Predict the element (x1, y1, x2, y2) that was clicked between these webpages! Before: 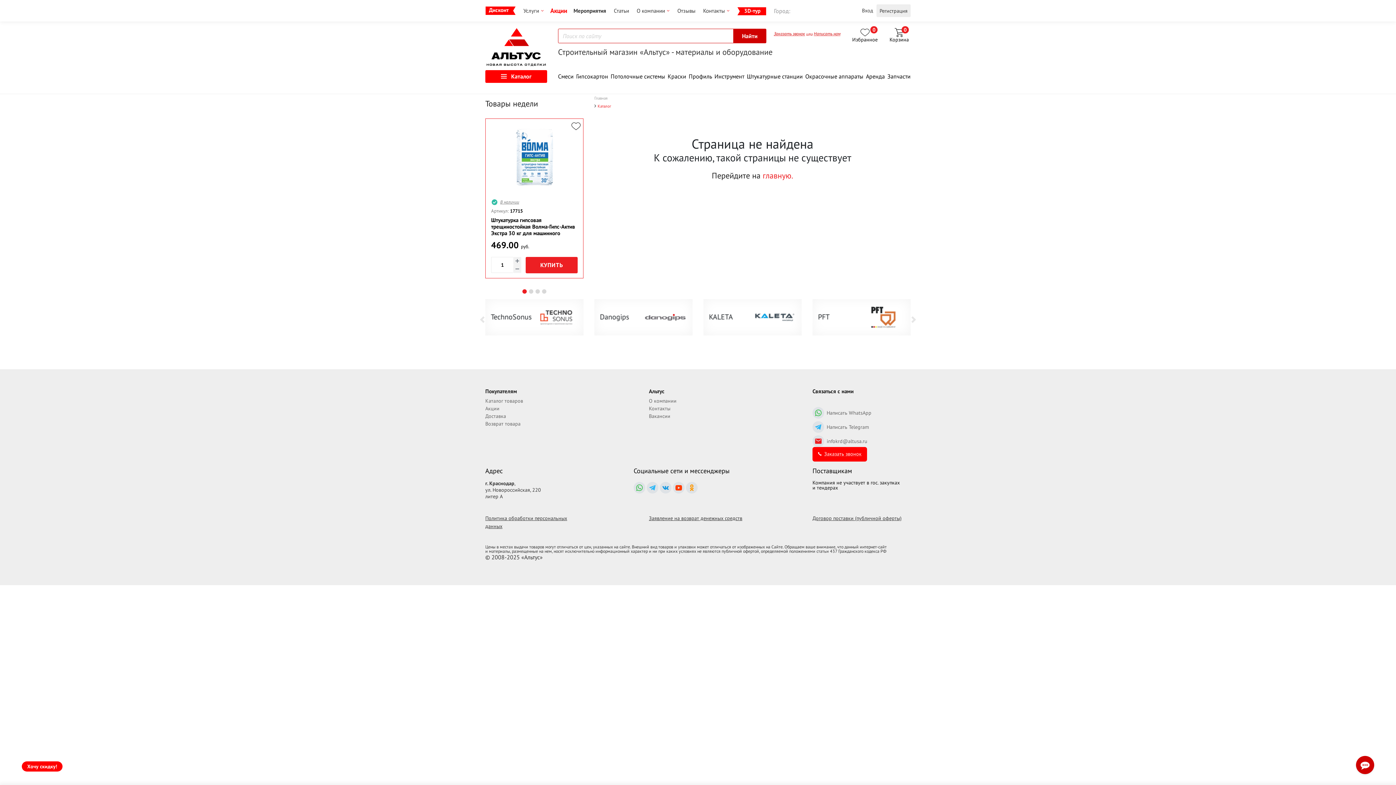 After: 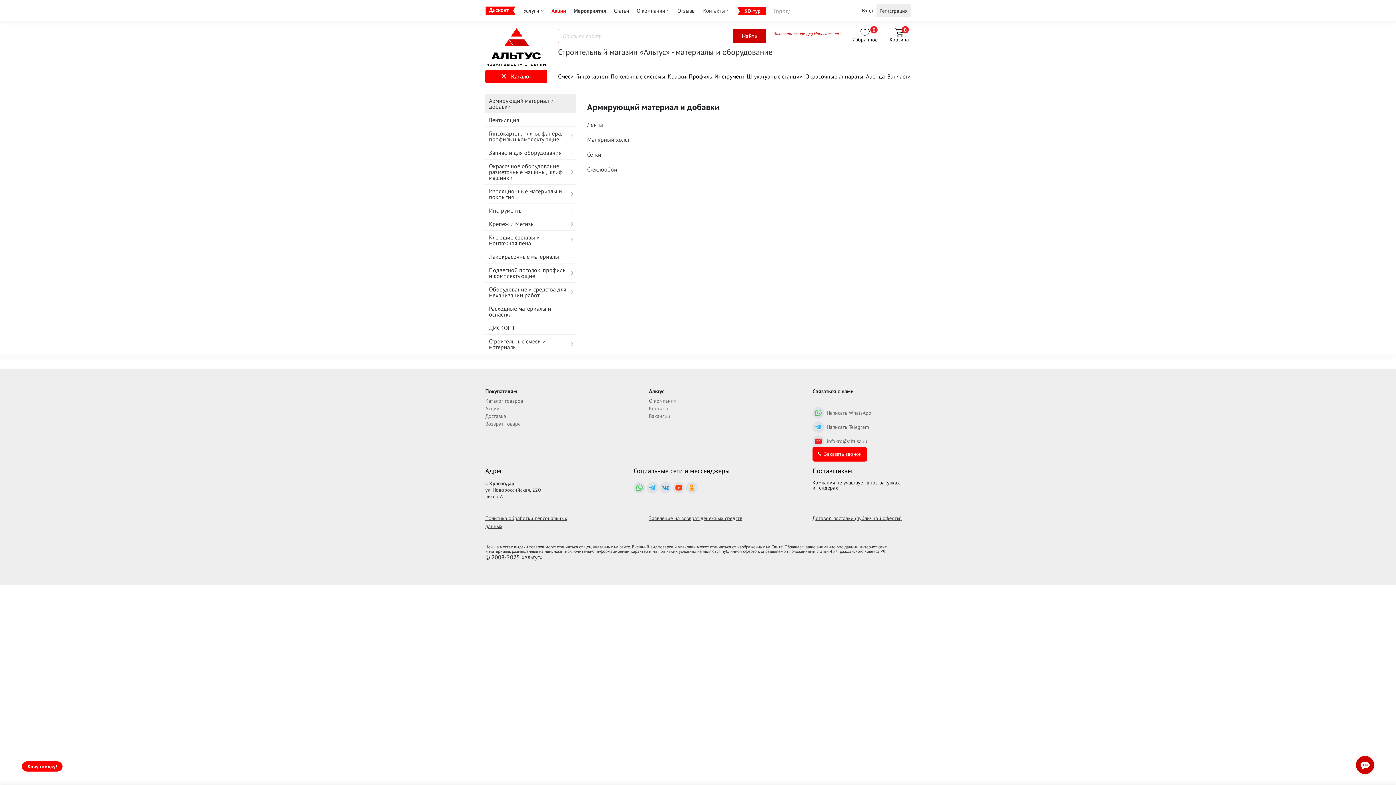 Action: bbox: (485, 70, 547, 82) label: Каталог